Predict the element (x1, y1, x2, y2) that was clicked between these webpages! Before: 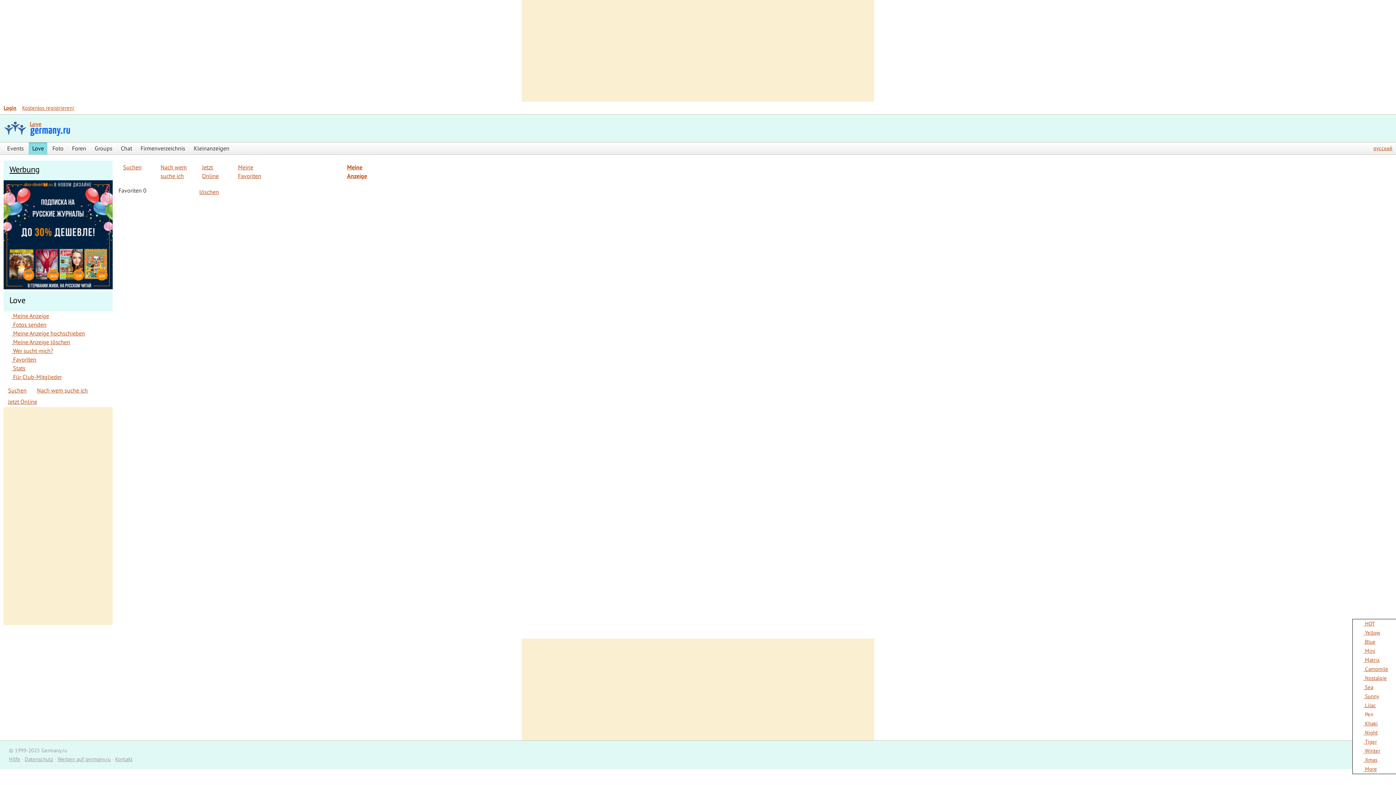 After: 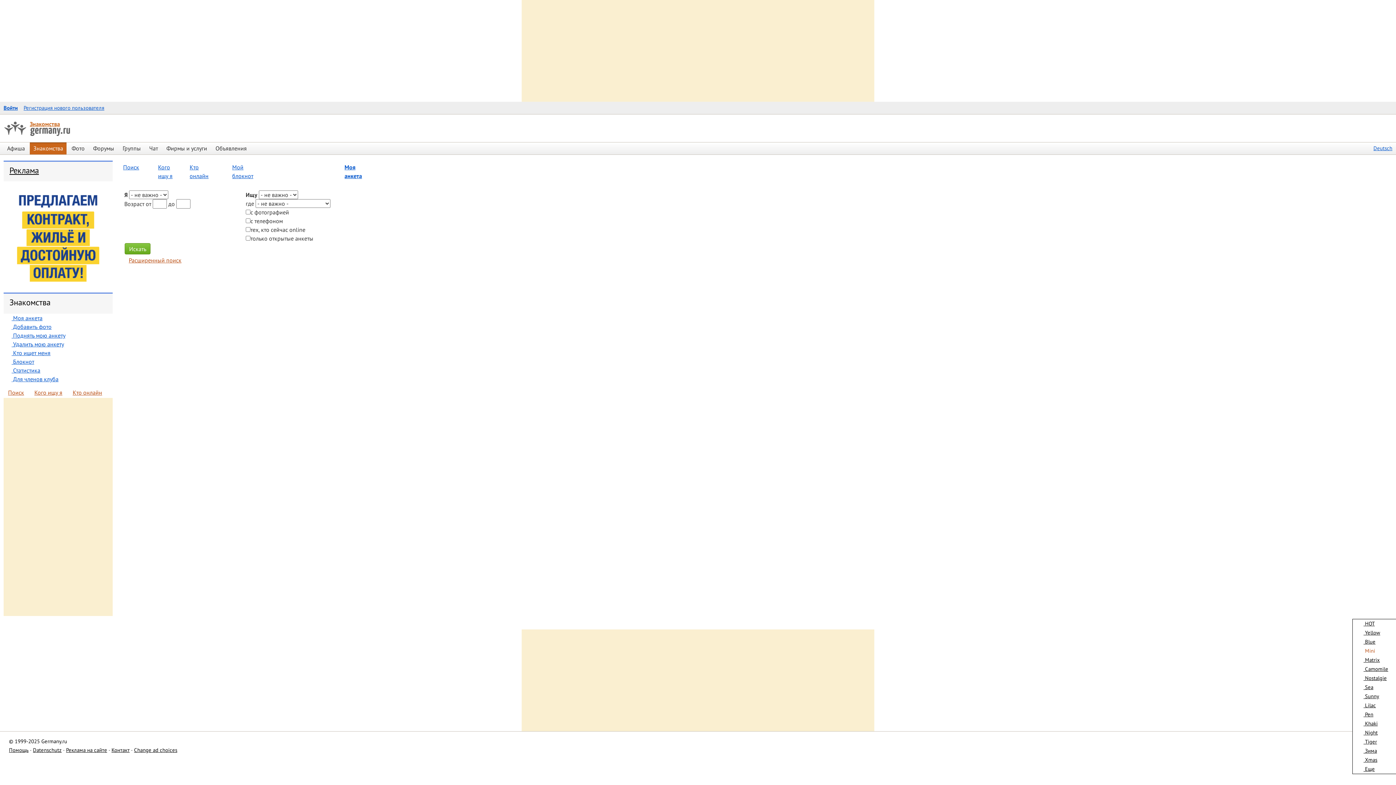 Action: bbox: (123, 163, 141, 170) label: Suchen